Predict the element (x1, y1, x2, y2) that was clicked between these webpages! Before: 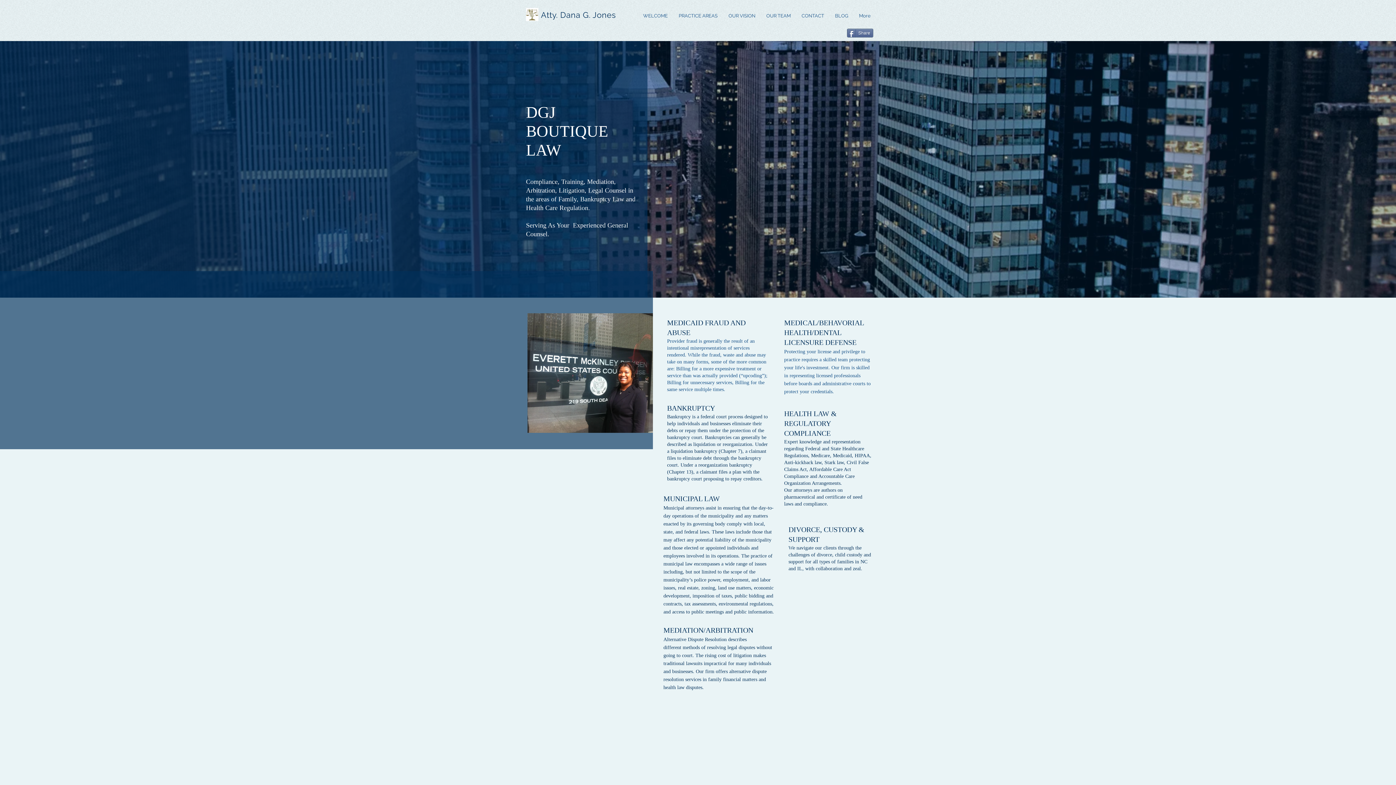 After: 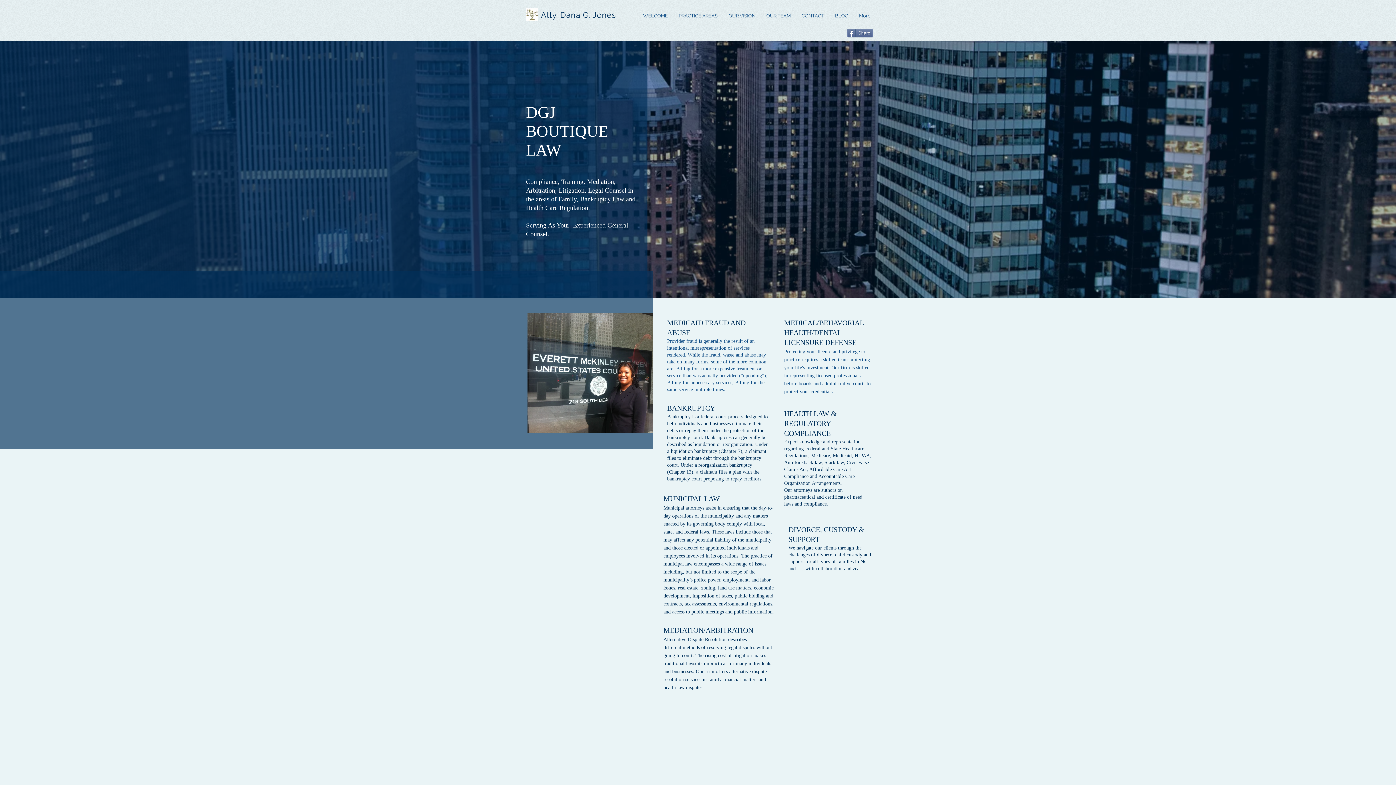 Action: bbox: (527, 313, 653, 433)